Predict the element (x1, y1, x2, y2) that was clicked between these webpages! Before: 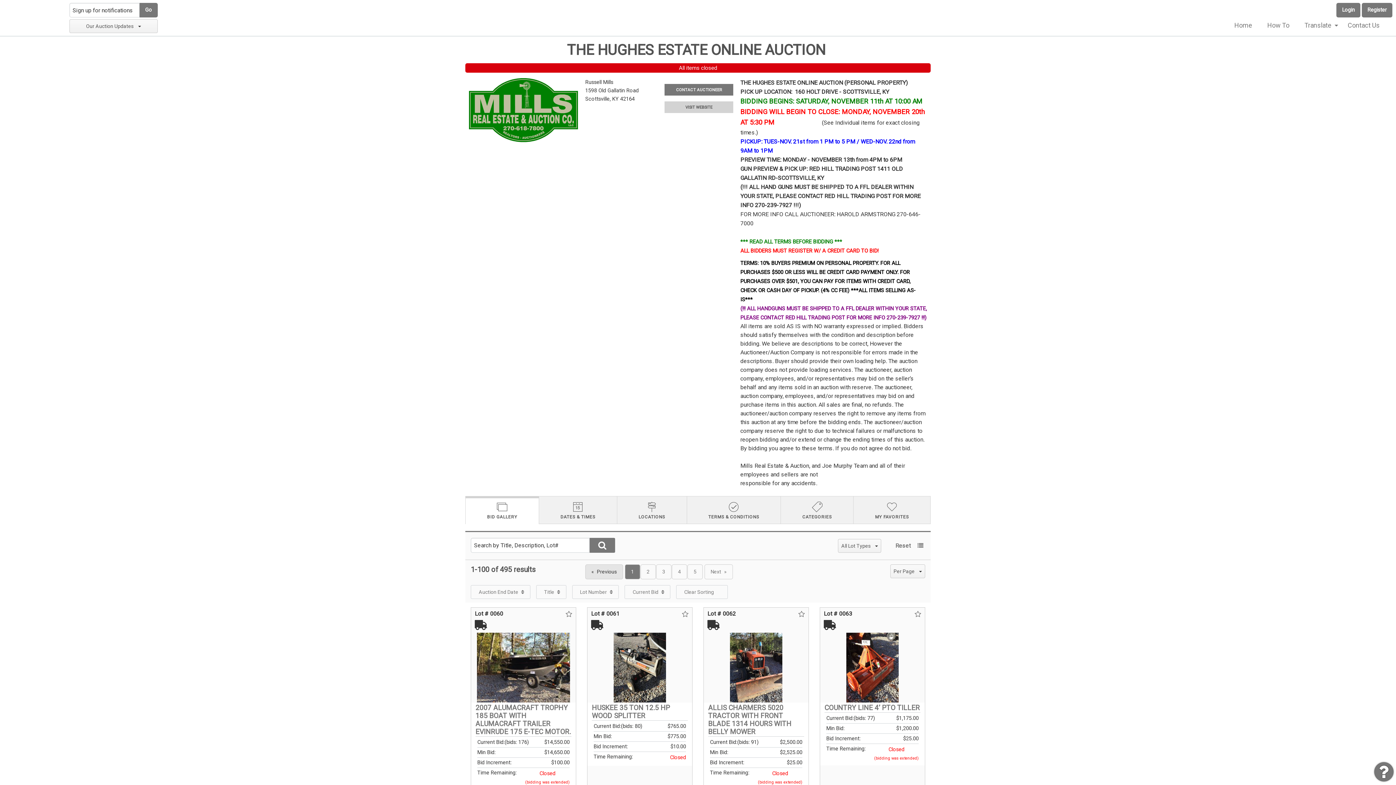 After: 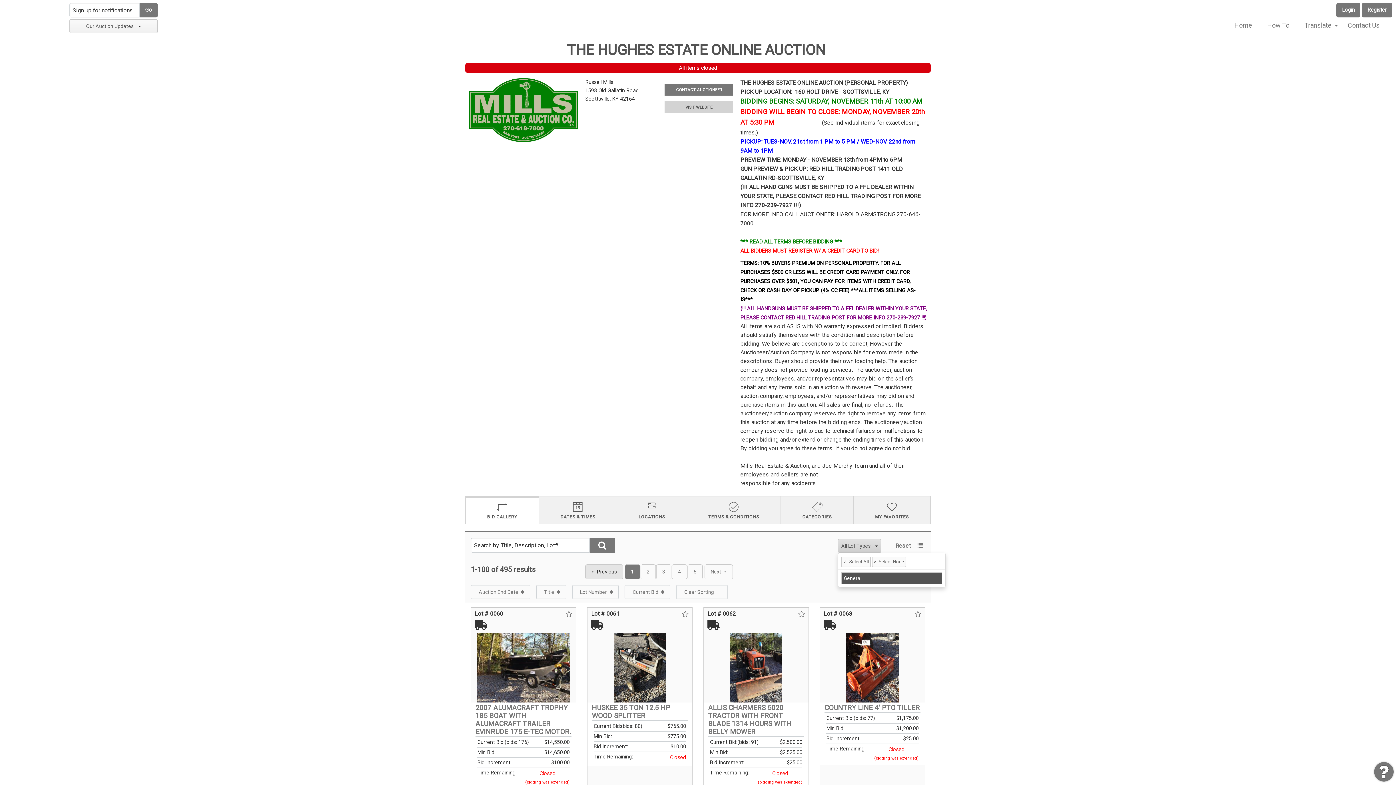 Action: bbox: (838, 539, 881, 553) label: All Lot Types